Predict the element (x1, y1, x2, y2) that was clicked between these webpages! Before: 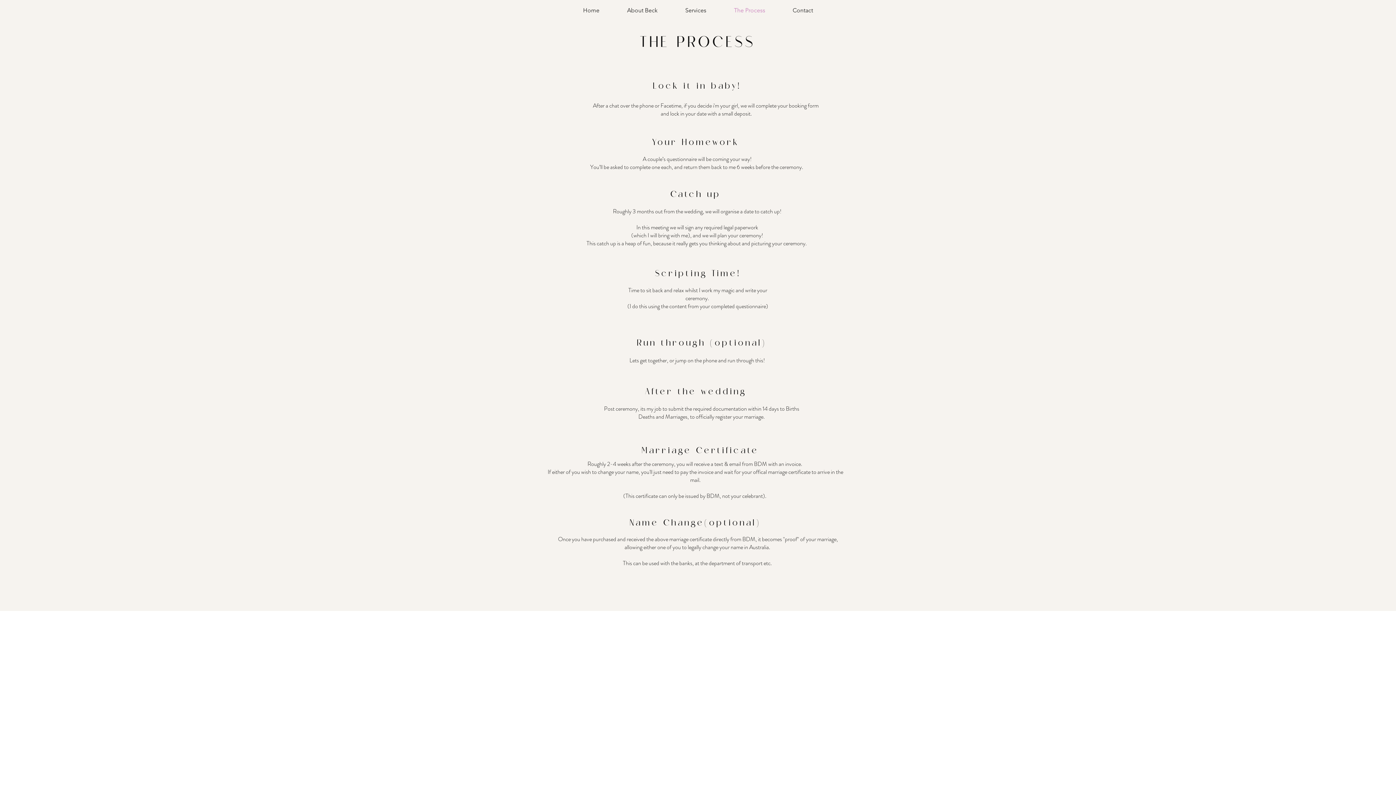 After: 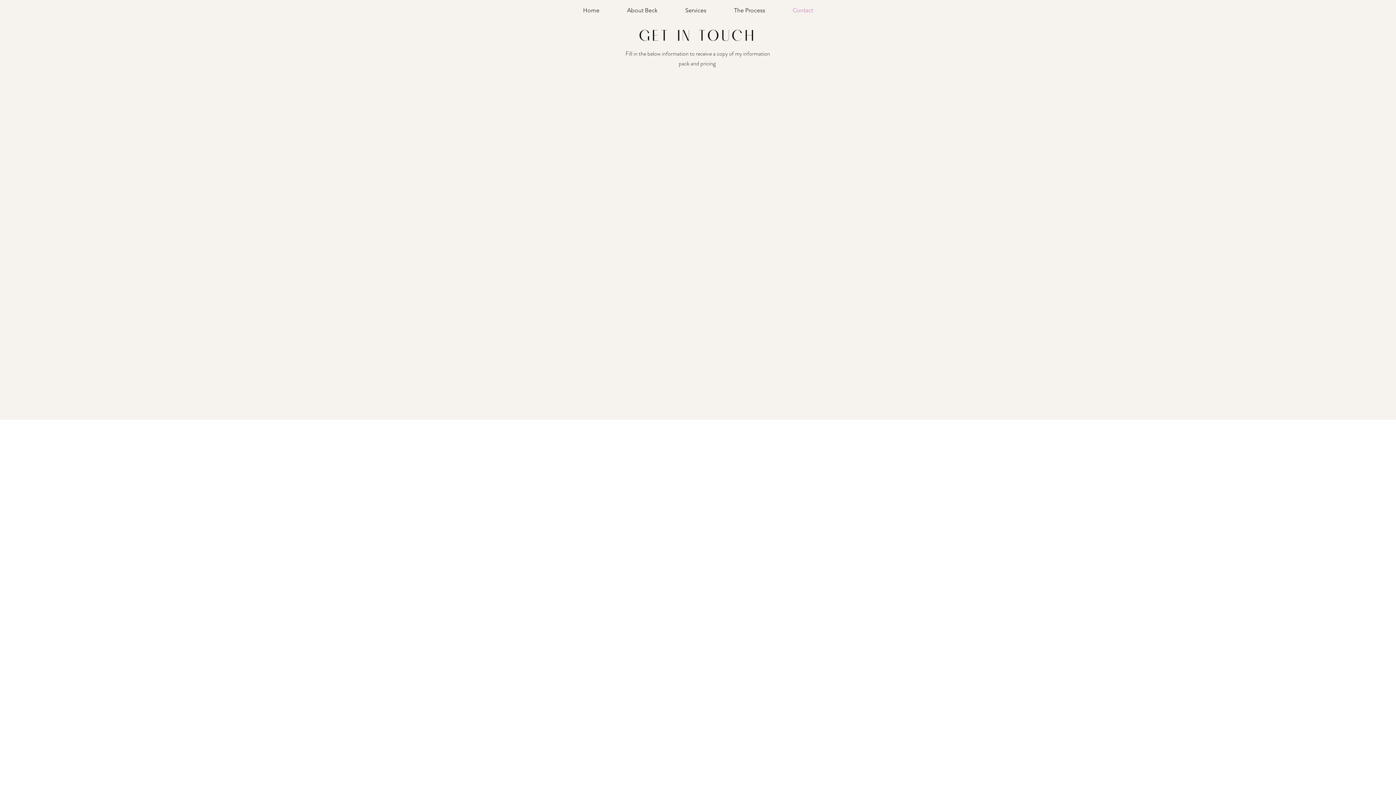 Action: label: Contact bbox: (779, 1, 826, 19)